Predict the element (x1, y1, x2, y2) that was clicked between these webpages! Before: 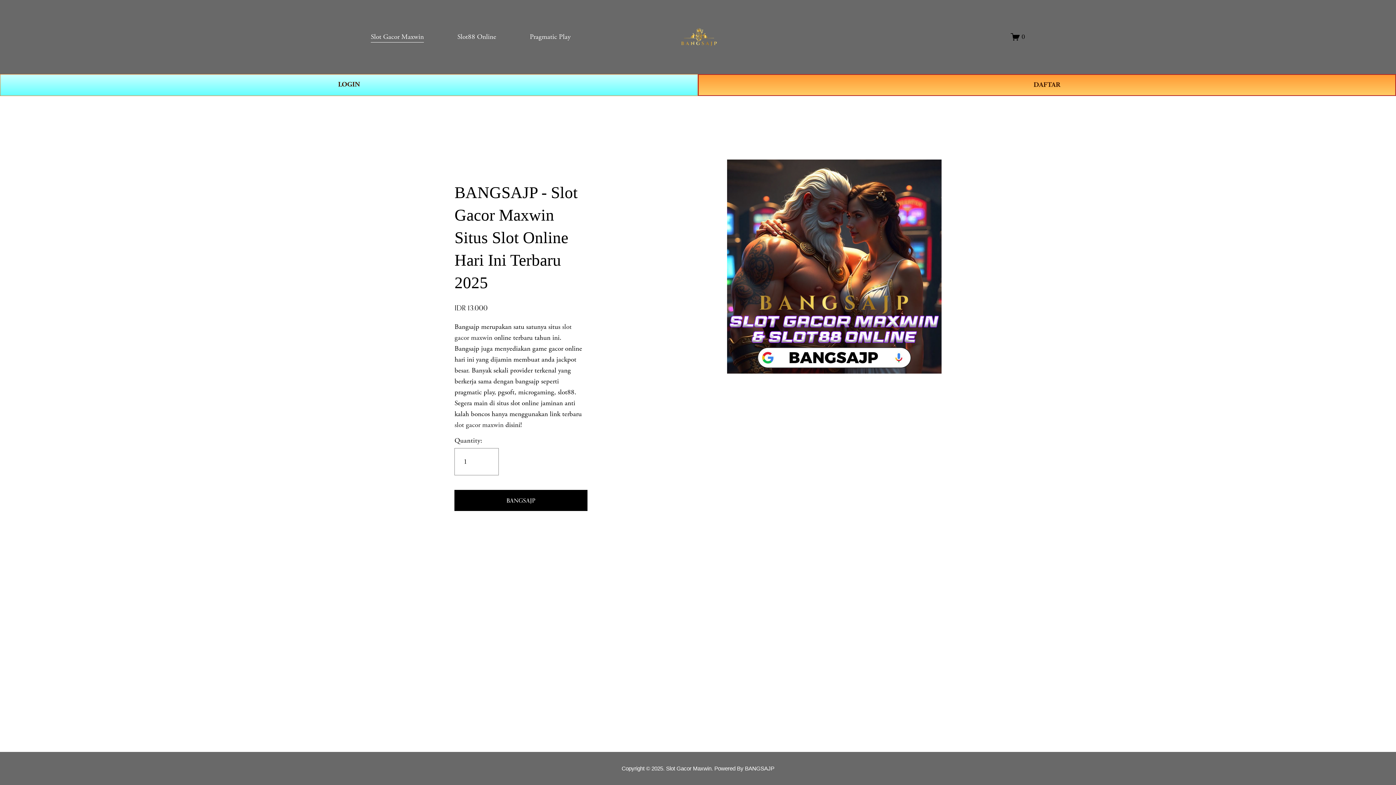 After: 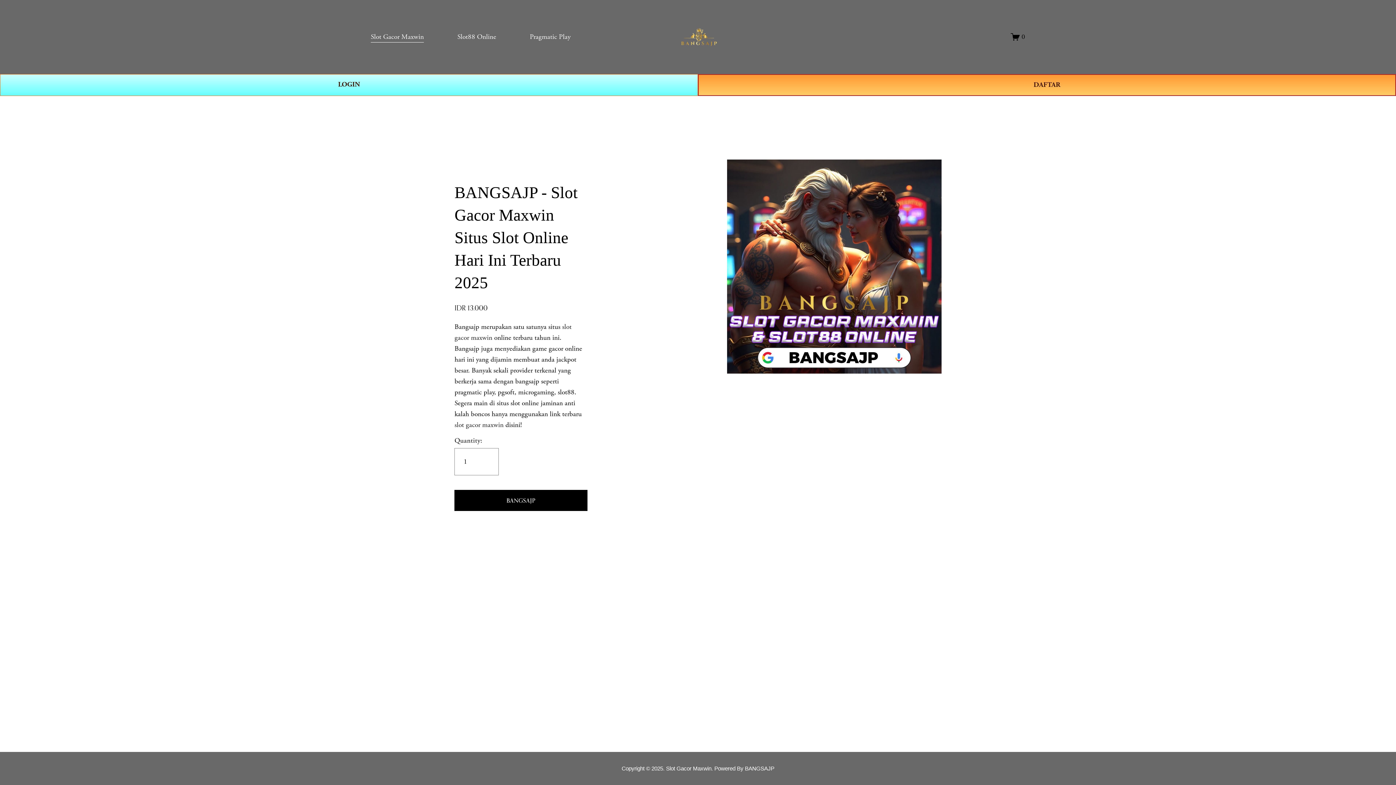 Action: bbox: (454, 490, 587, 511) label: BANGSAJP